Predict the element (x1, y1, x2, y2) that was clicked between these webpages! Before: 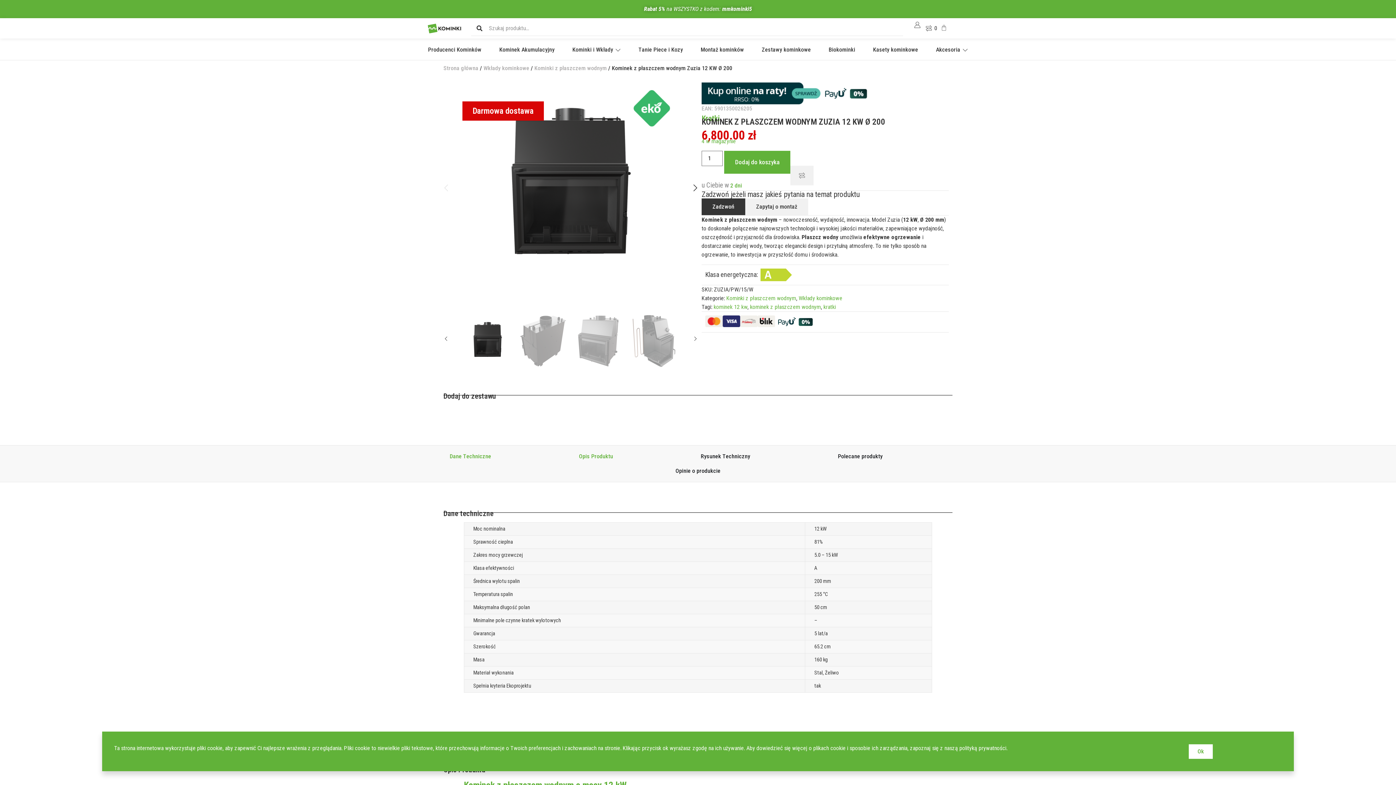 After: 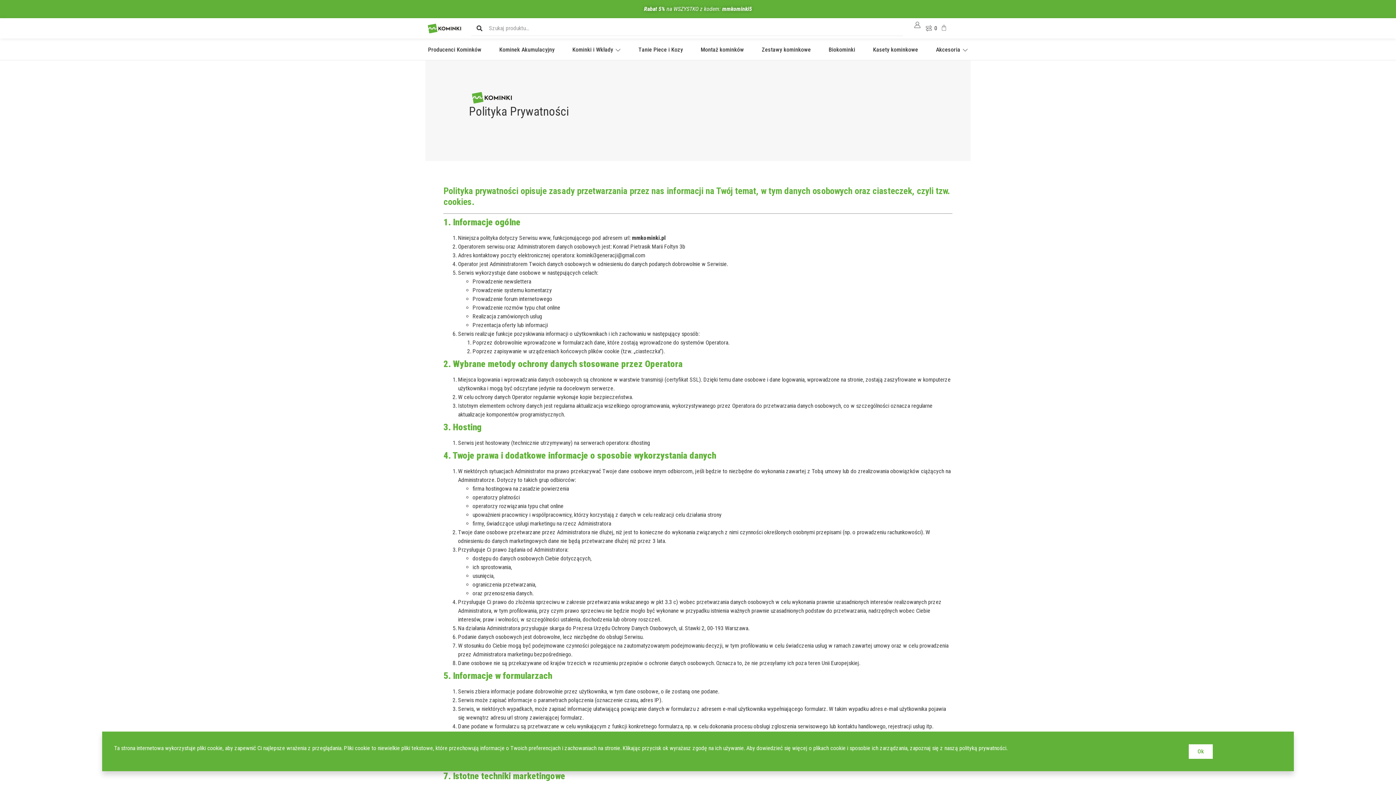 Action: bbox: (959, 744, 1006, 751) label: polityką prywatności